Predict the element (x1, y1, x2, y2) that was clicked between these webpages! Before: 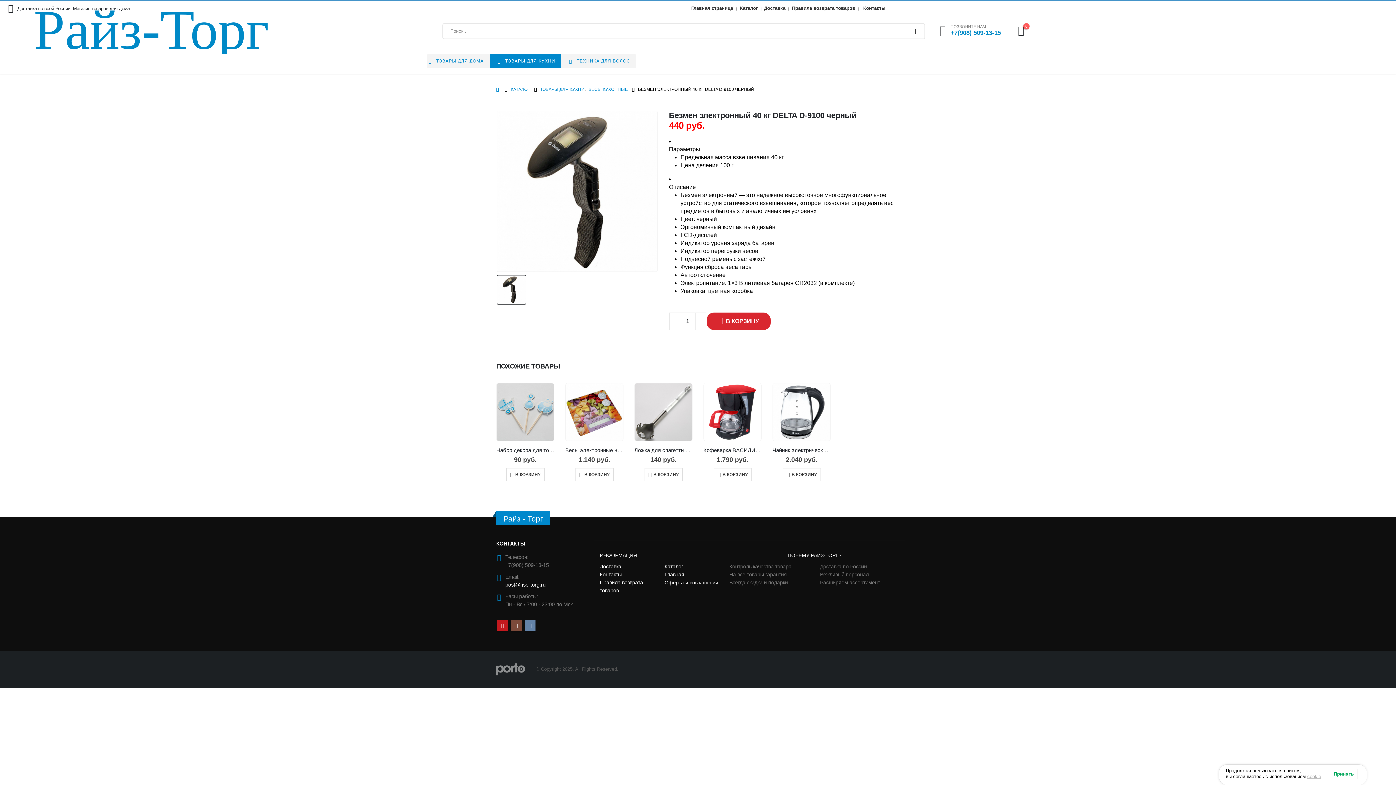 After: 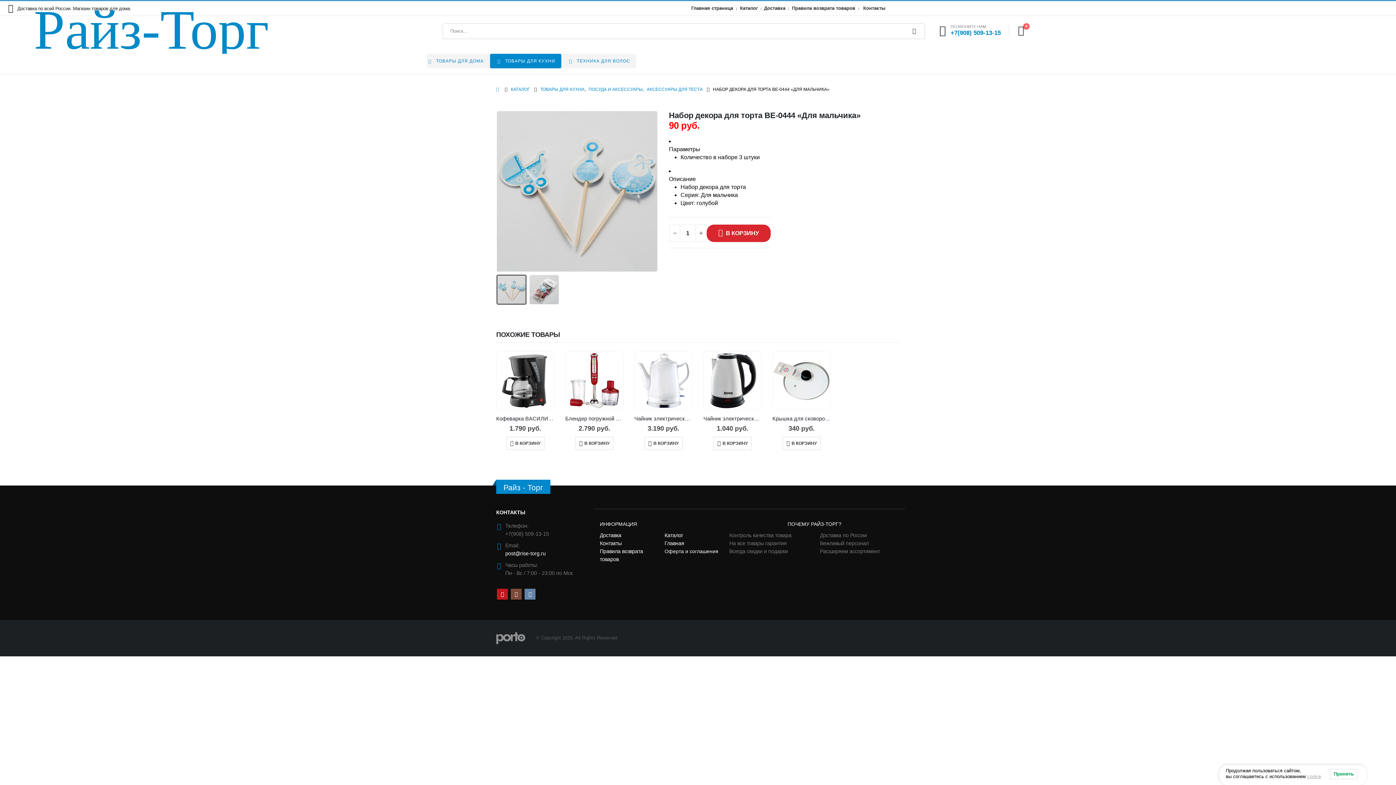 Action: label: Набор декора для торта BE-0444 «Для мальчика» bbox: (496, 447, 554, 454)